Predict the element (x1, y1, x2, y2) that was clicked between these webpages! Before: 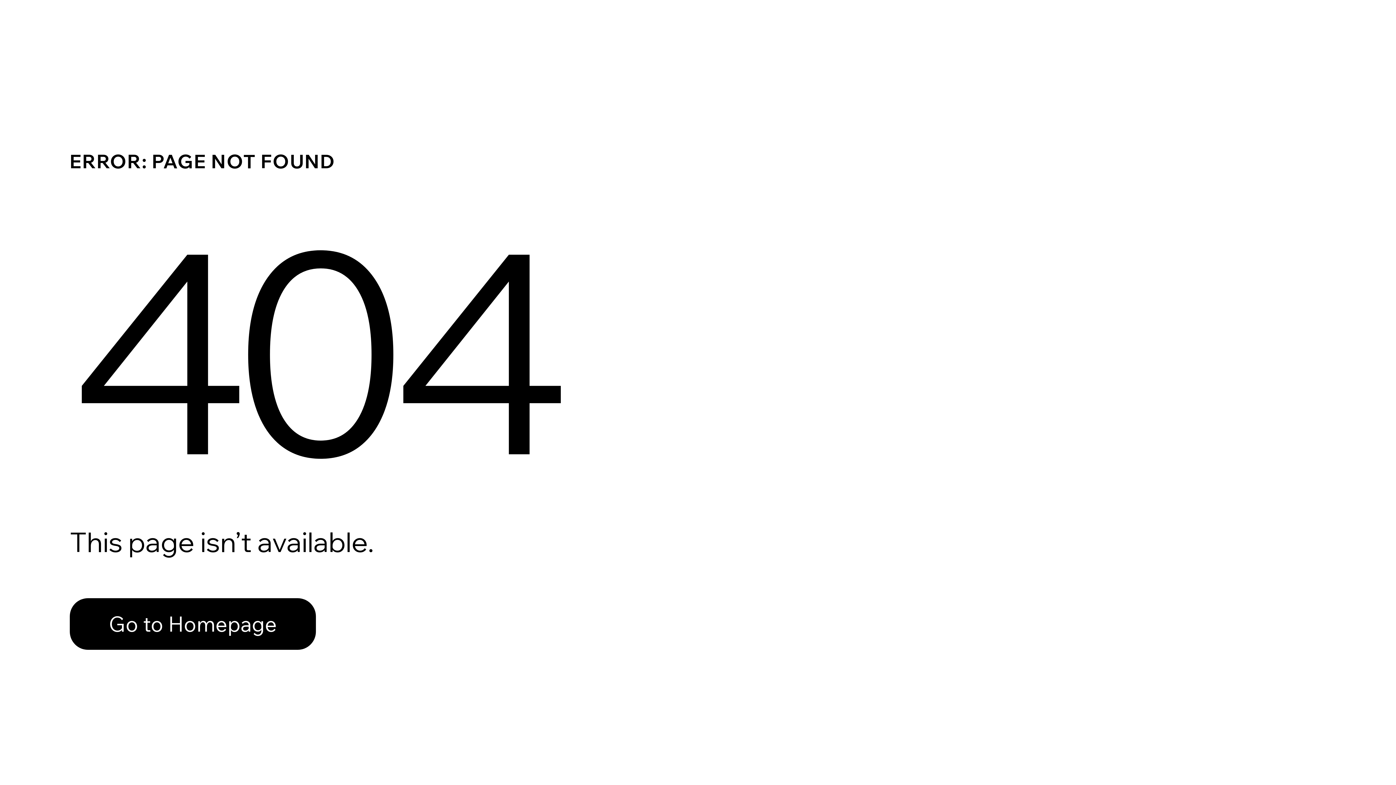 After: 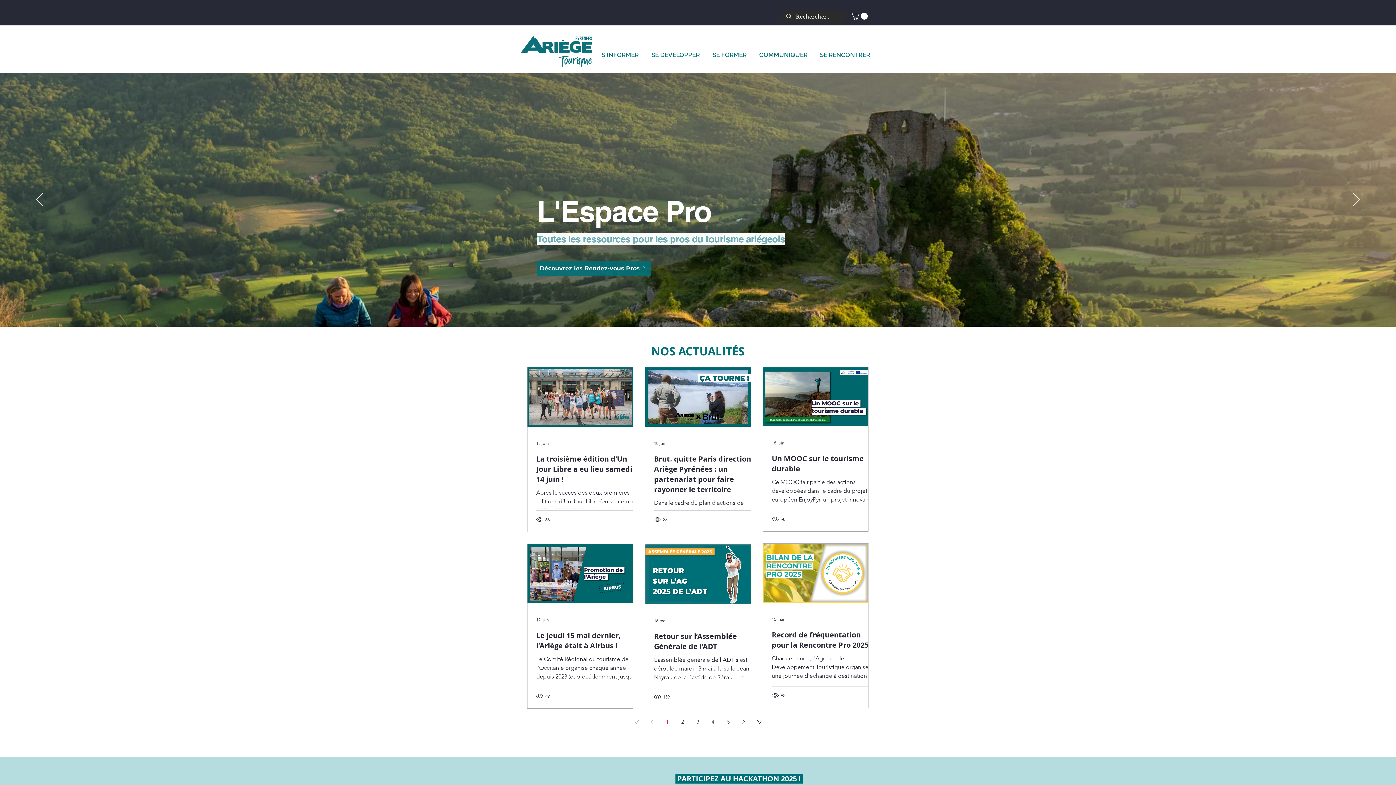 Action: bbox: (69, 598, 316, 650) label: Go to Homepage